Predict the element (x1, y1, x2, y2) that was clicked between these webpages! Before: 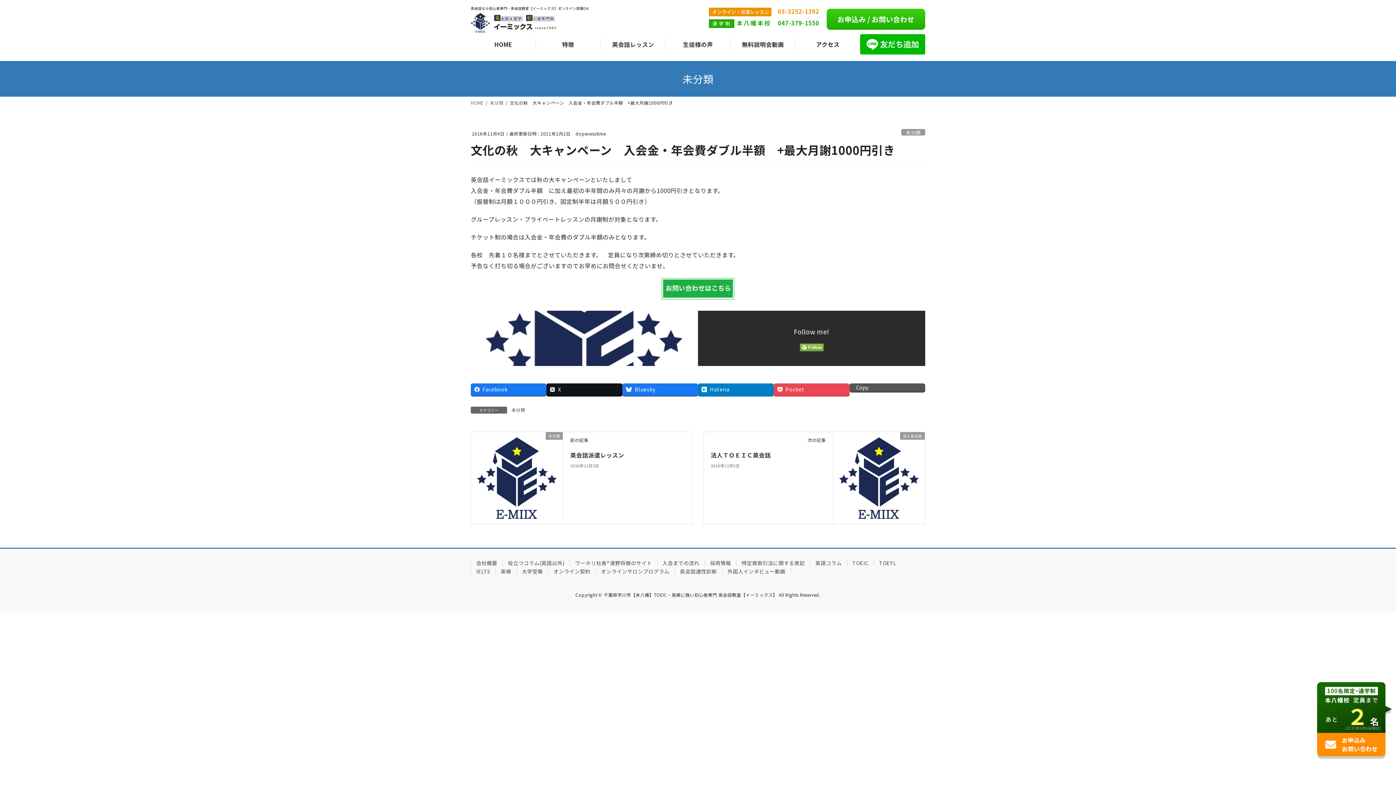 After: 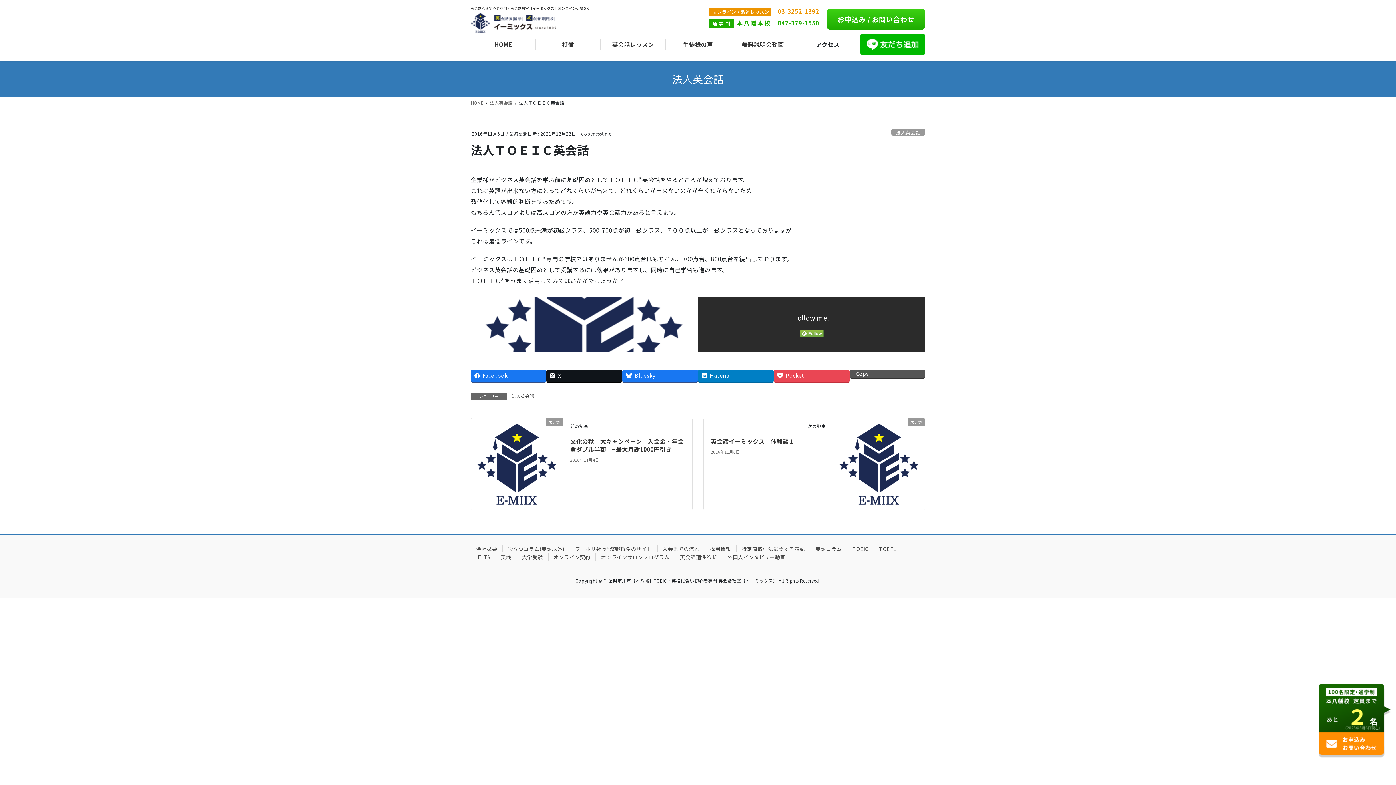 Action: label: 法人英会話 bbox: (833, 473, 925, 481)